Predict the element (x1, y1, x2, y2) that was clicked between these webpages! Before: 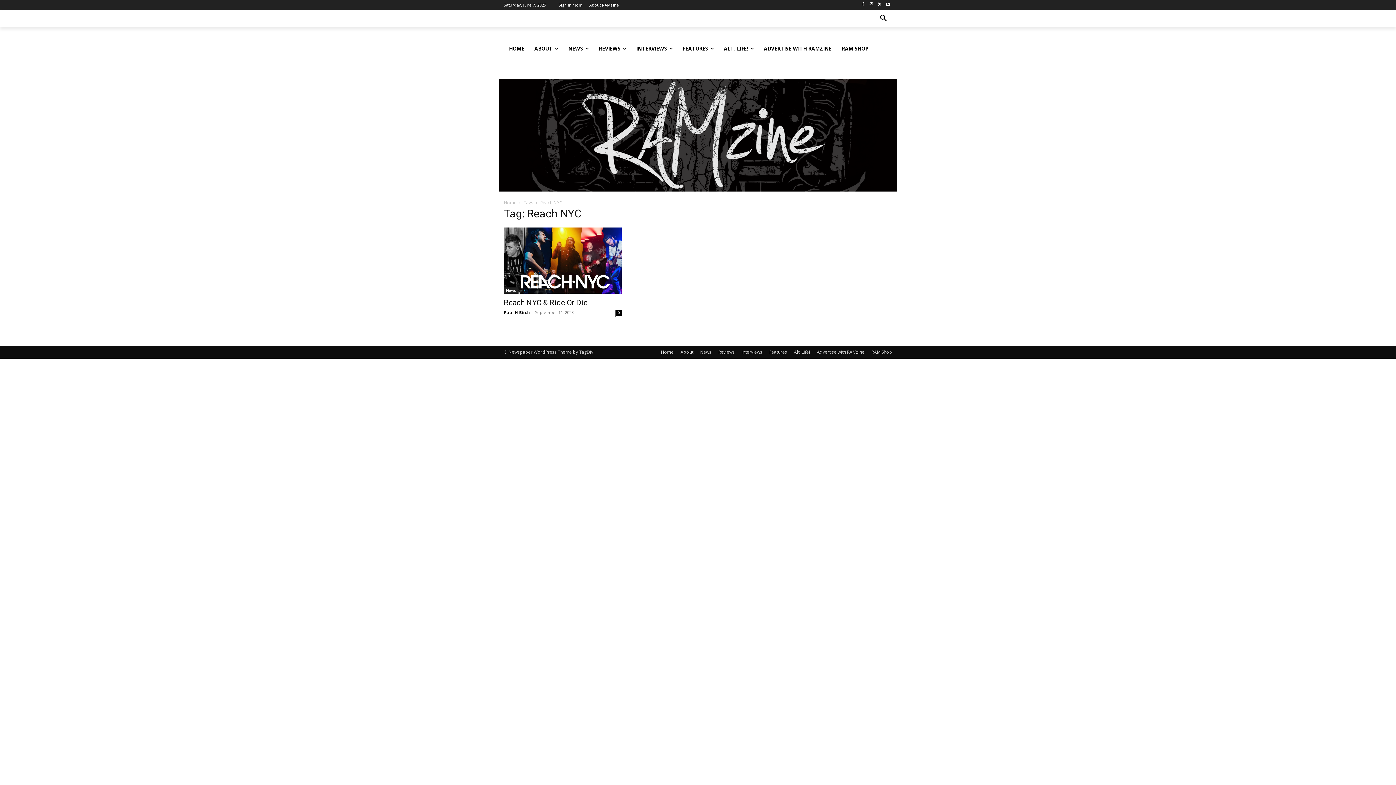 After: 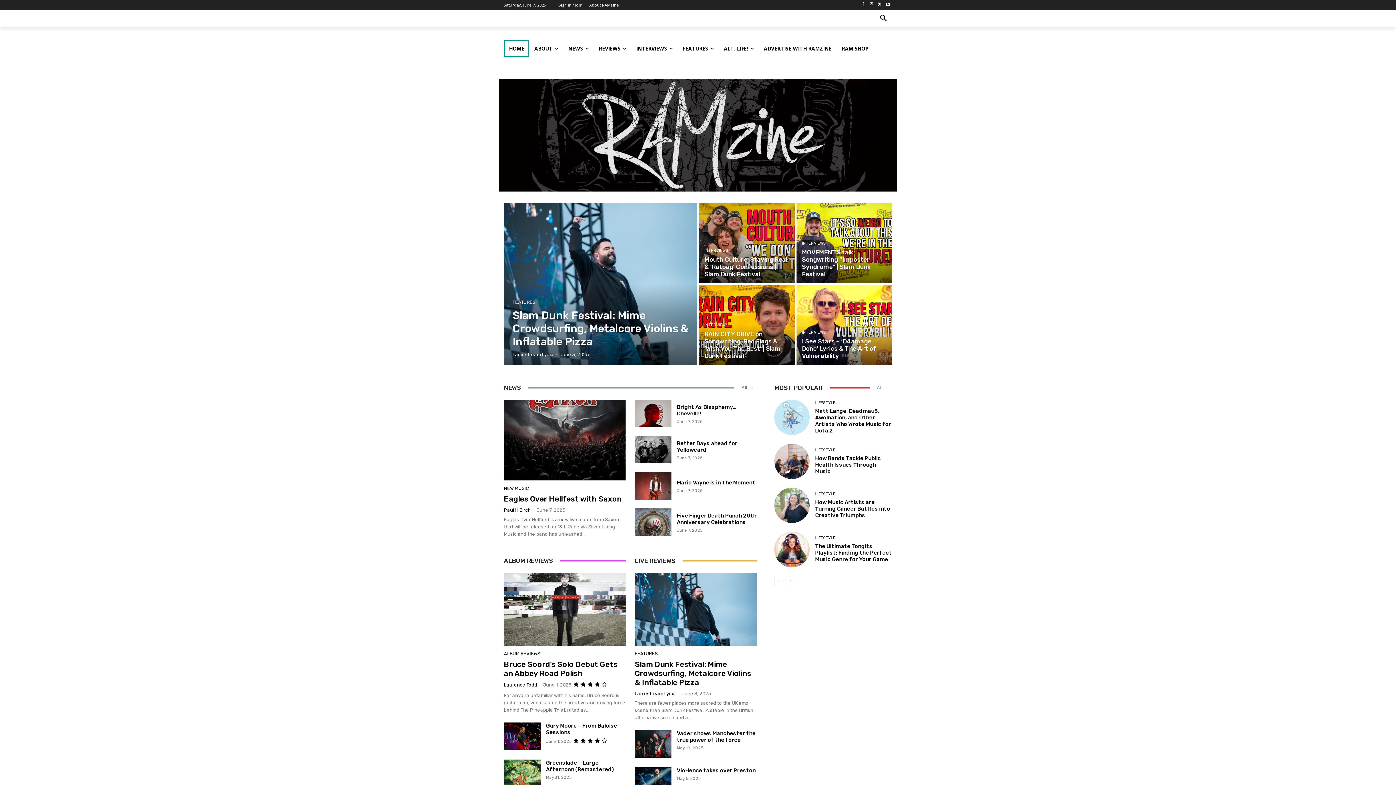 Action: bbox: (504, 199, 516, 205) label: Home